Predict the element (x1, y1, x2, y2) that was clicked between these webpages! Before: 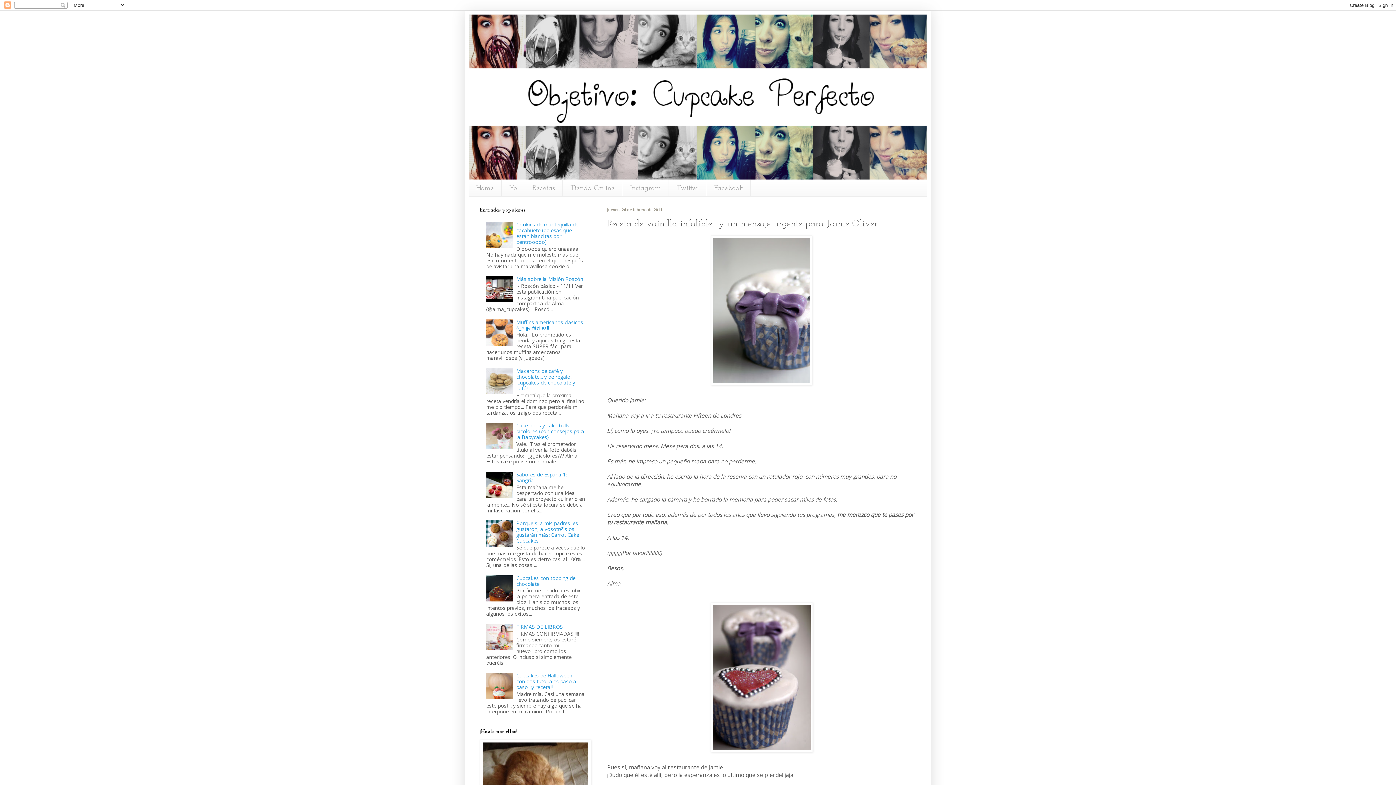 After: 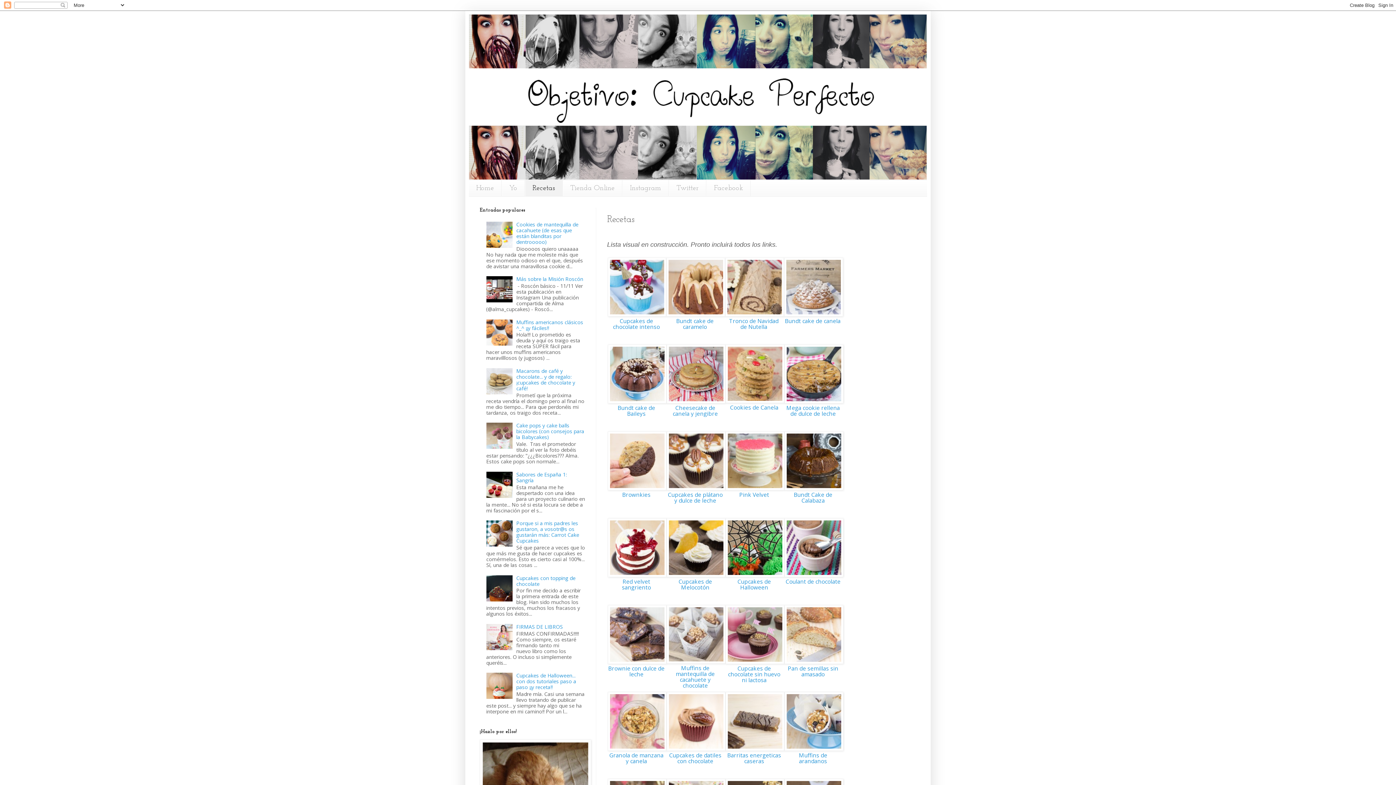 Action: bbox: (525, 180, 562, 196) label: Recetas